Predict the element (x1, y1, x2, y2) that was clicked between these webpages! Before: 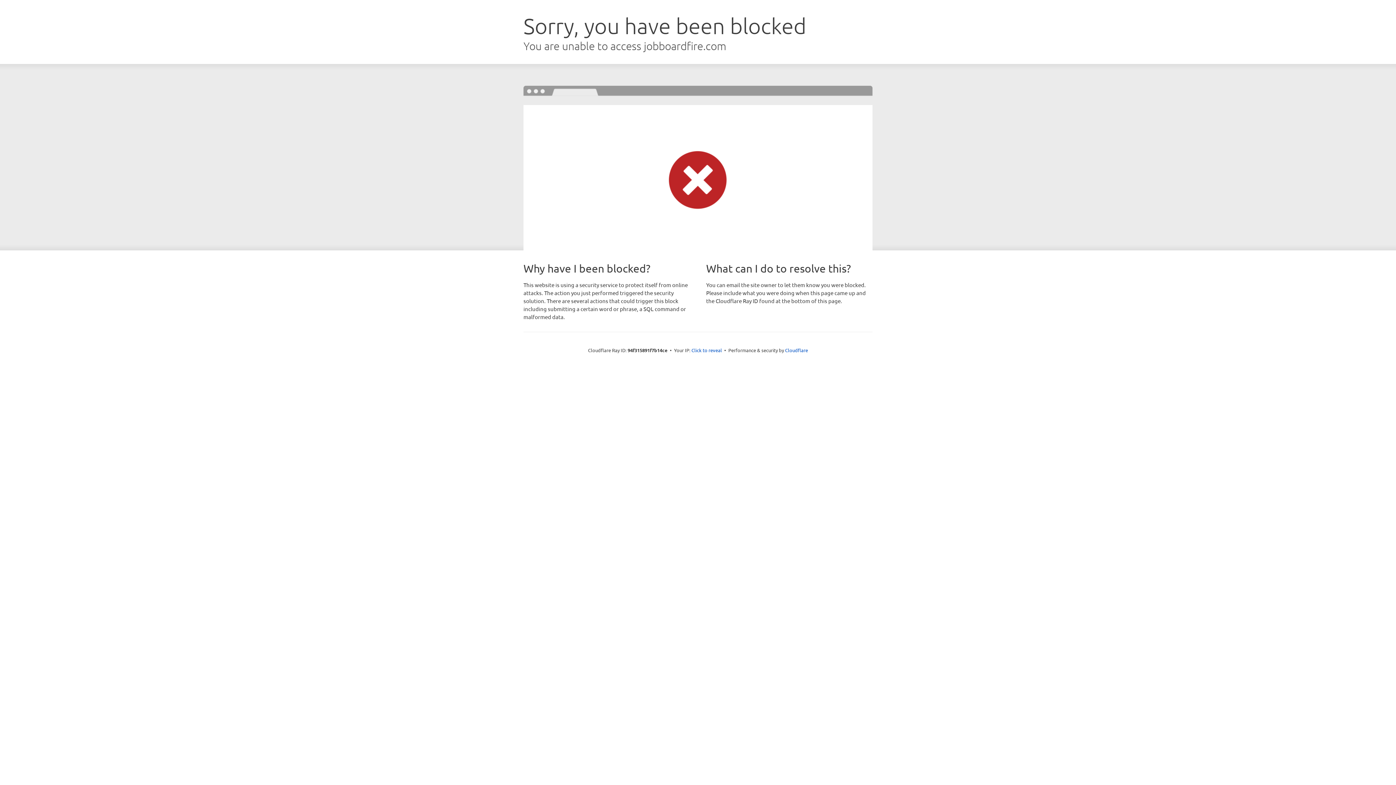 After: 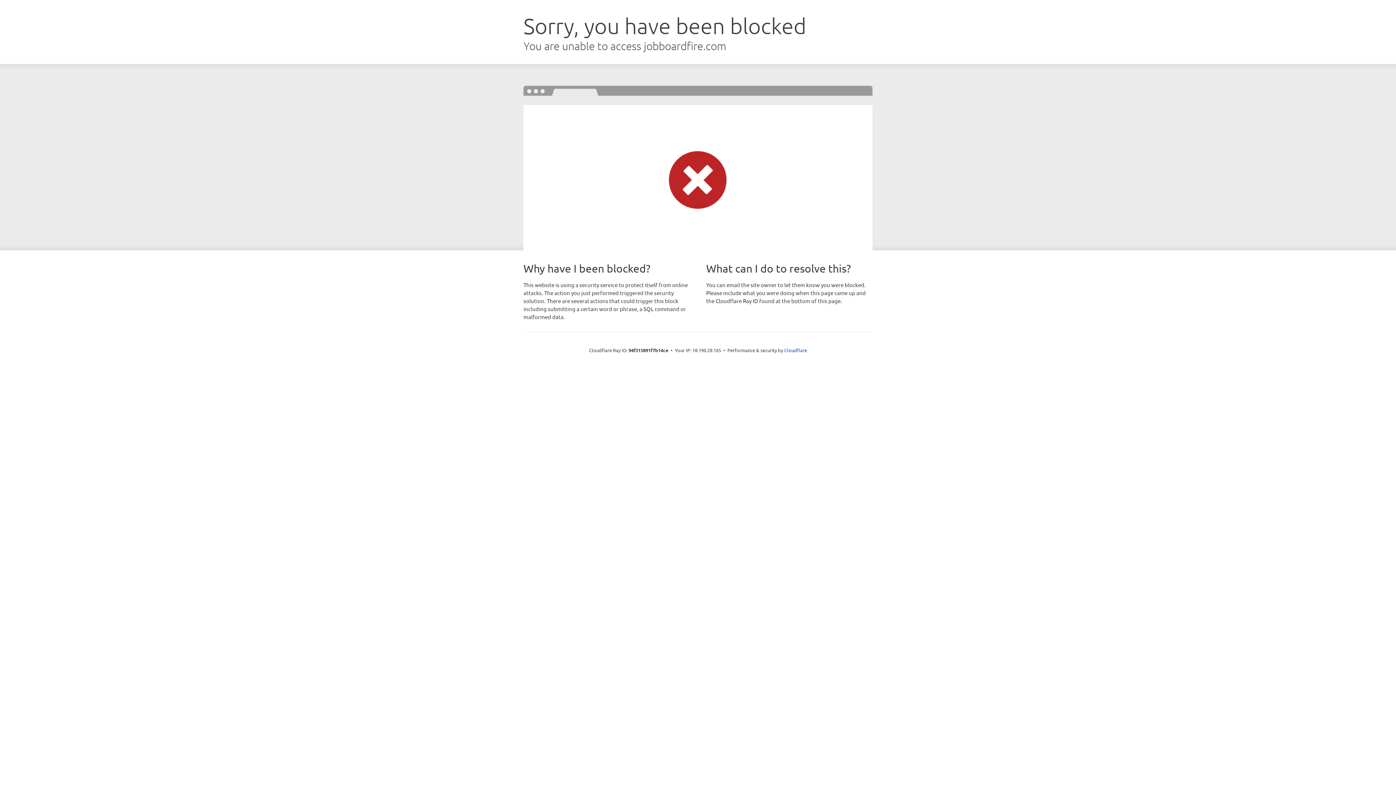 Action: label: Click to reveal bbox: (691, 346, 722, 353)